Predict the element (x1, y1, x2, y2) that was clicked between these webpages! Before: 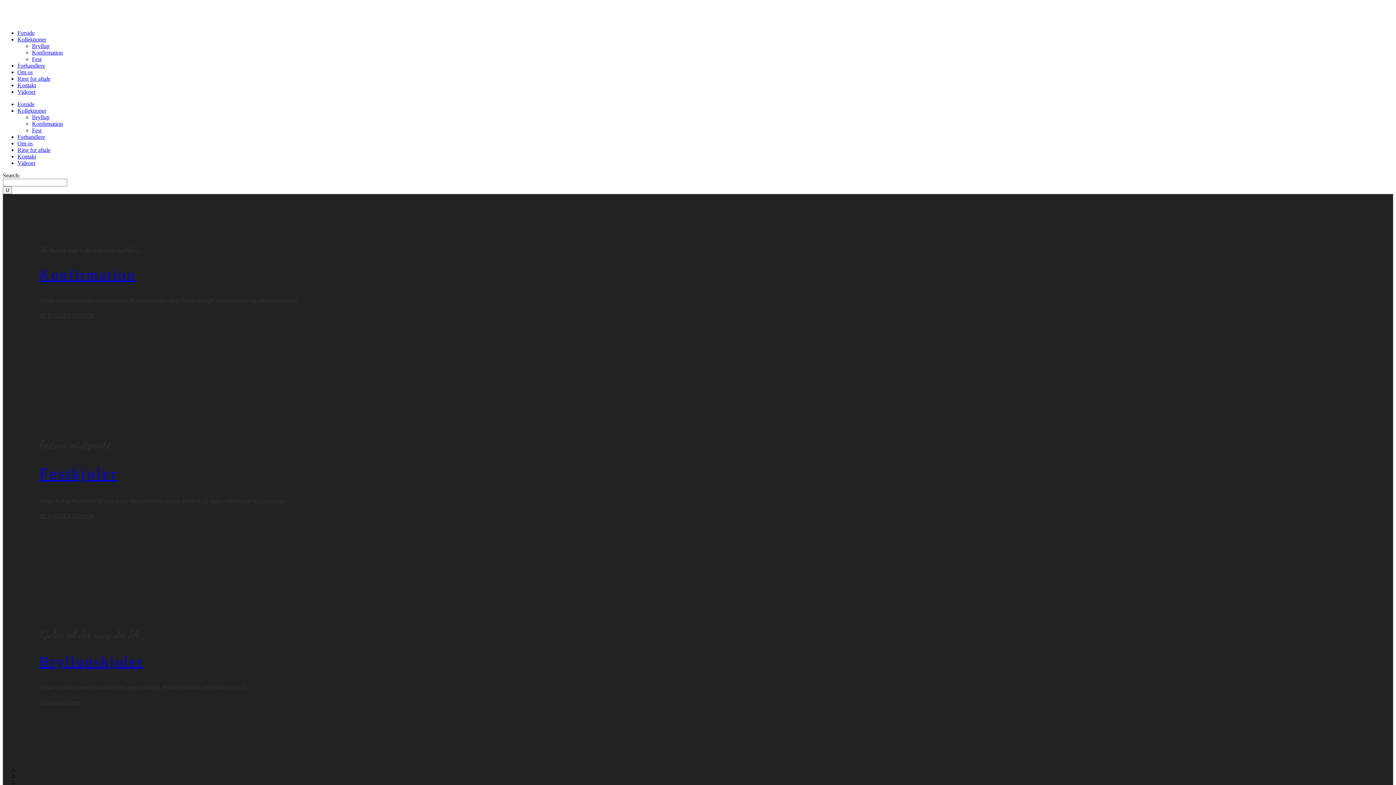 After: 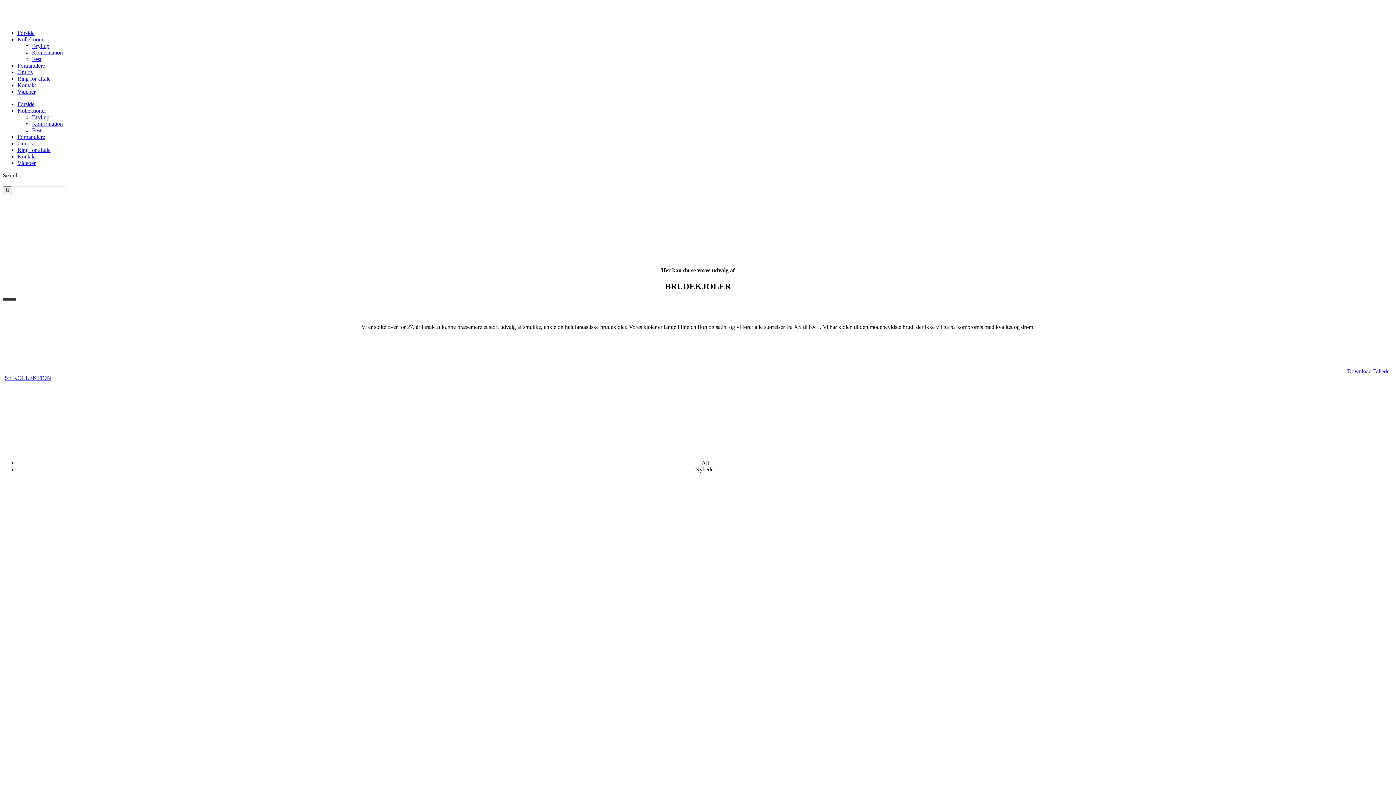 Action: bbox: (32, 42, 49, 49) label: Bryllup